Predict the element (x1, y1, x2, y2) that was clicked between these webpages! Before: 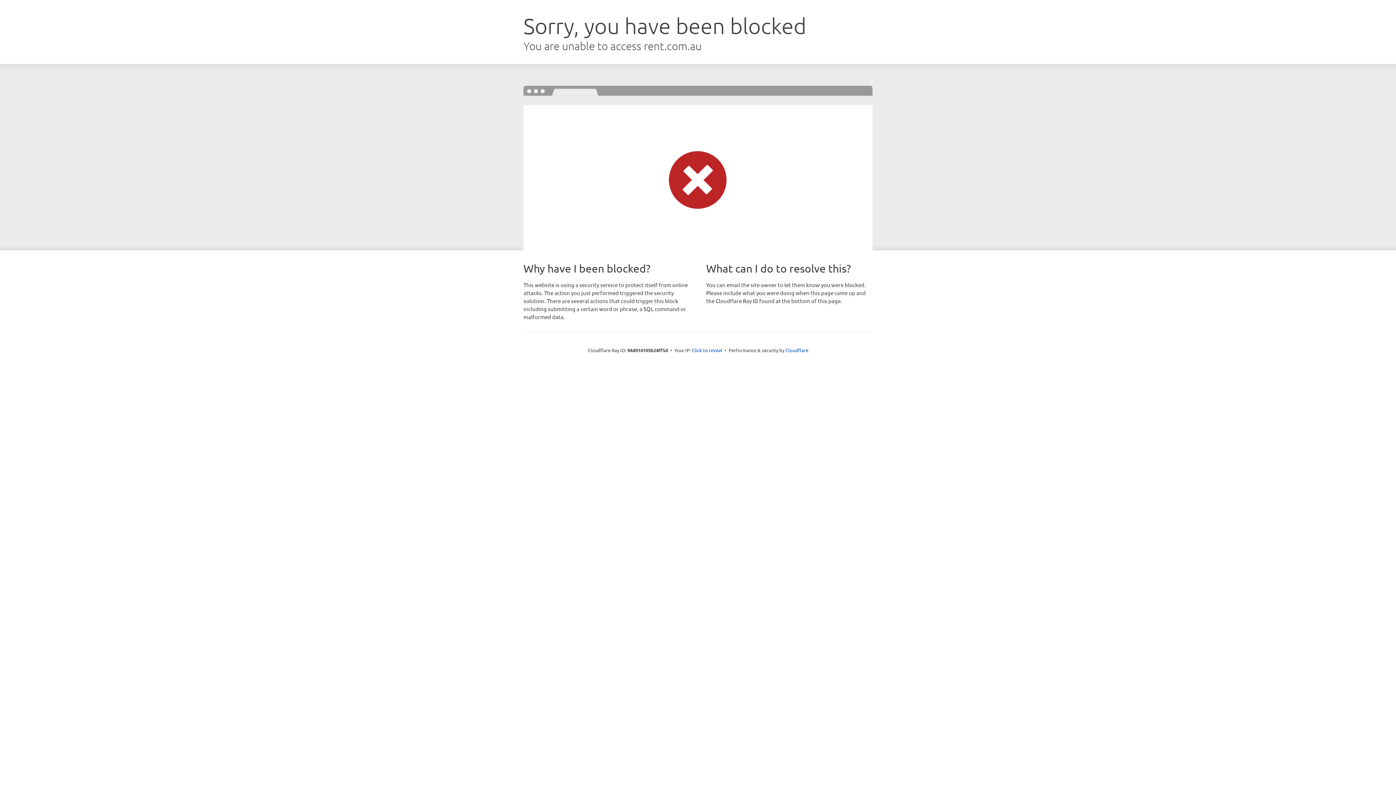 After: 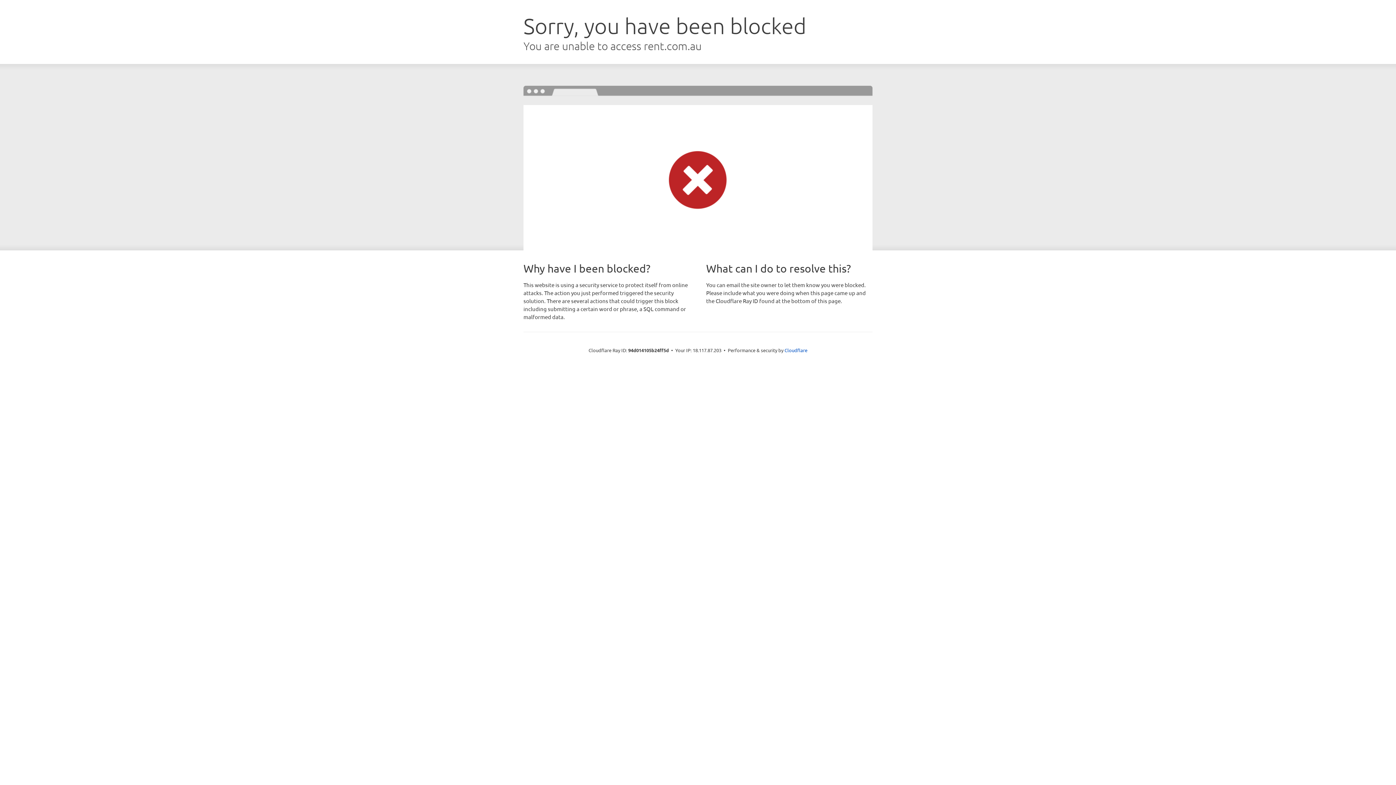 Action: bbox: (692, 346, 722, 353) label: Click to reveal